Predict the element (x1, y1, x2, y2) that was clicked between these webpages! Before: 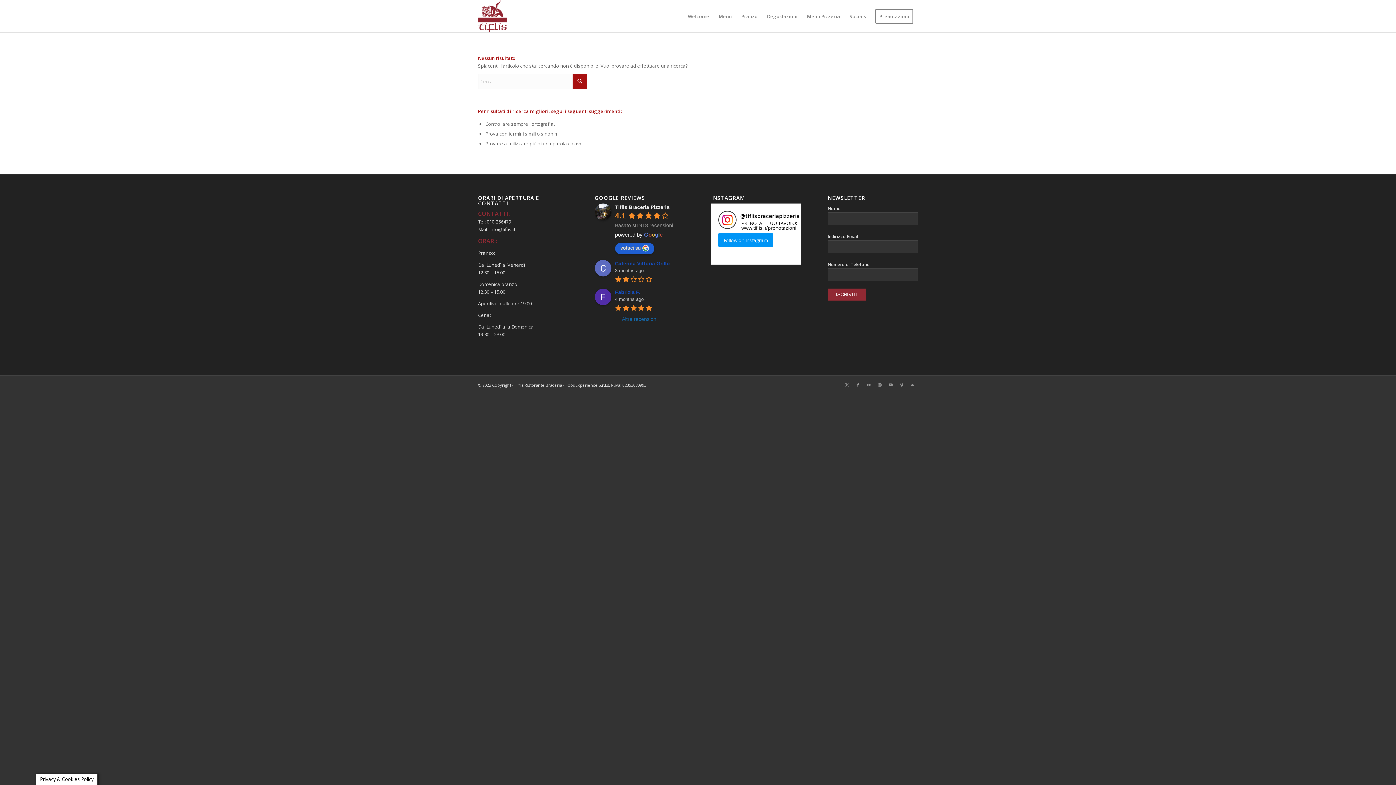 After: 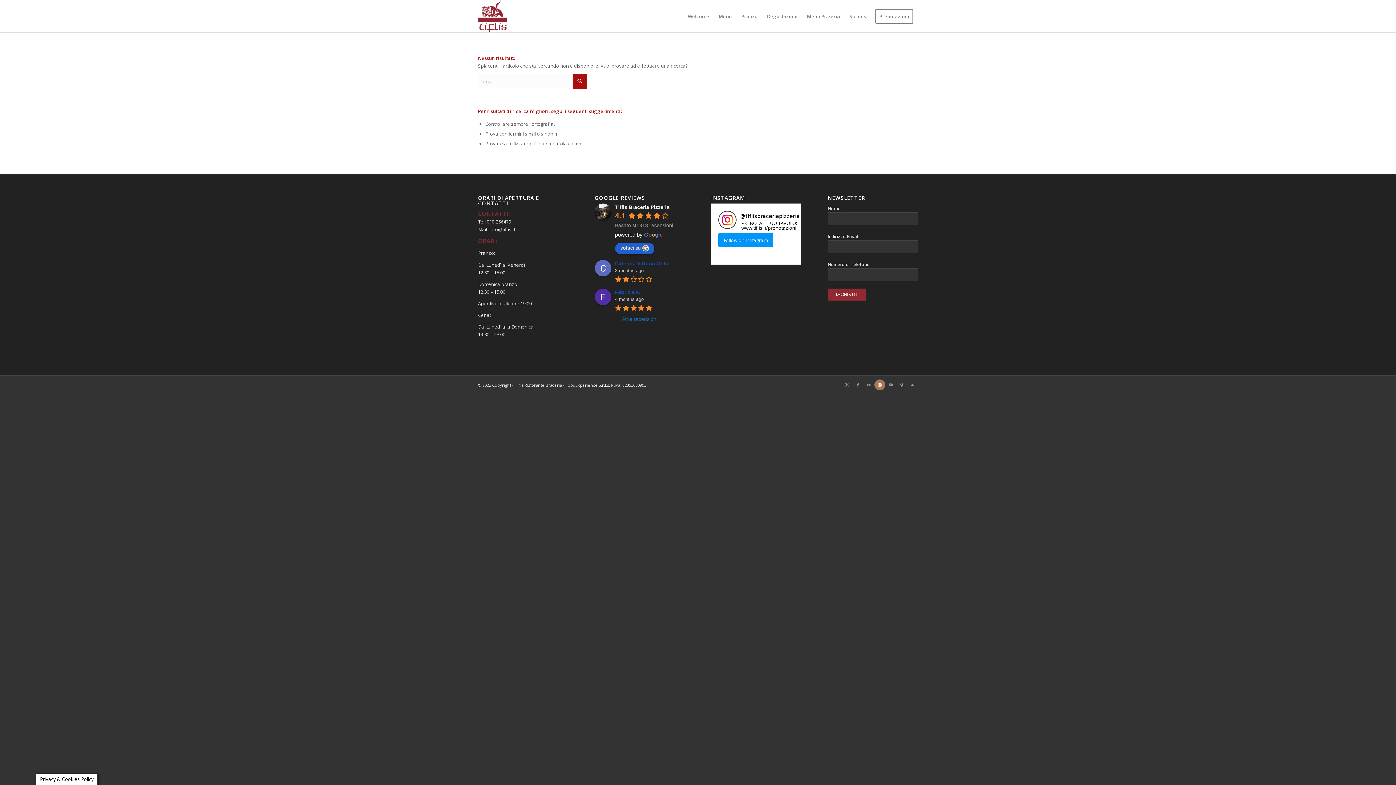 Action: bbox: (874, 379, 885, 390) label: Collegamento a Instagram